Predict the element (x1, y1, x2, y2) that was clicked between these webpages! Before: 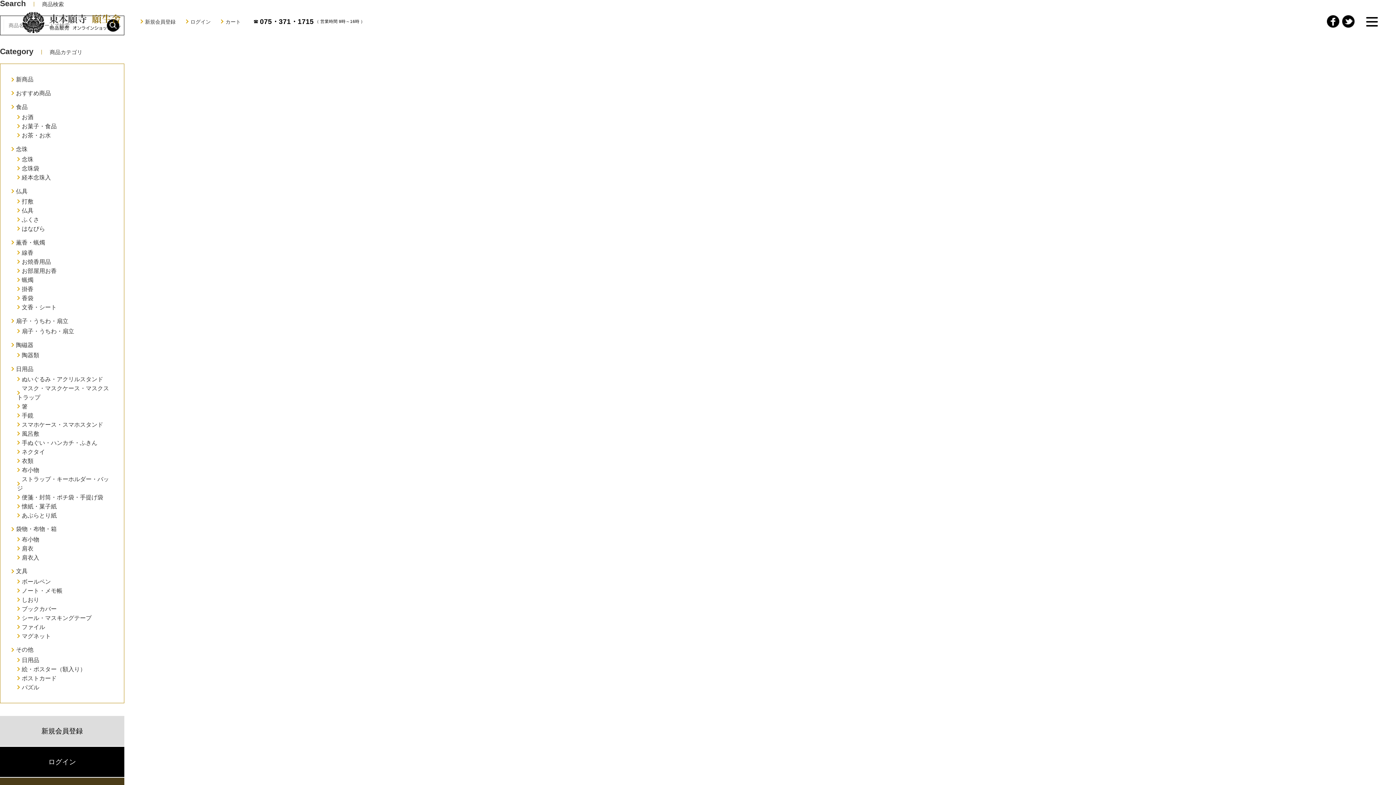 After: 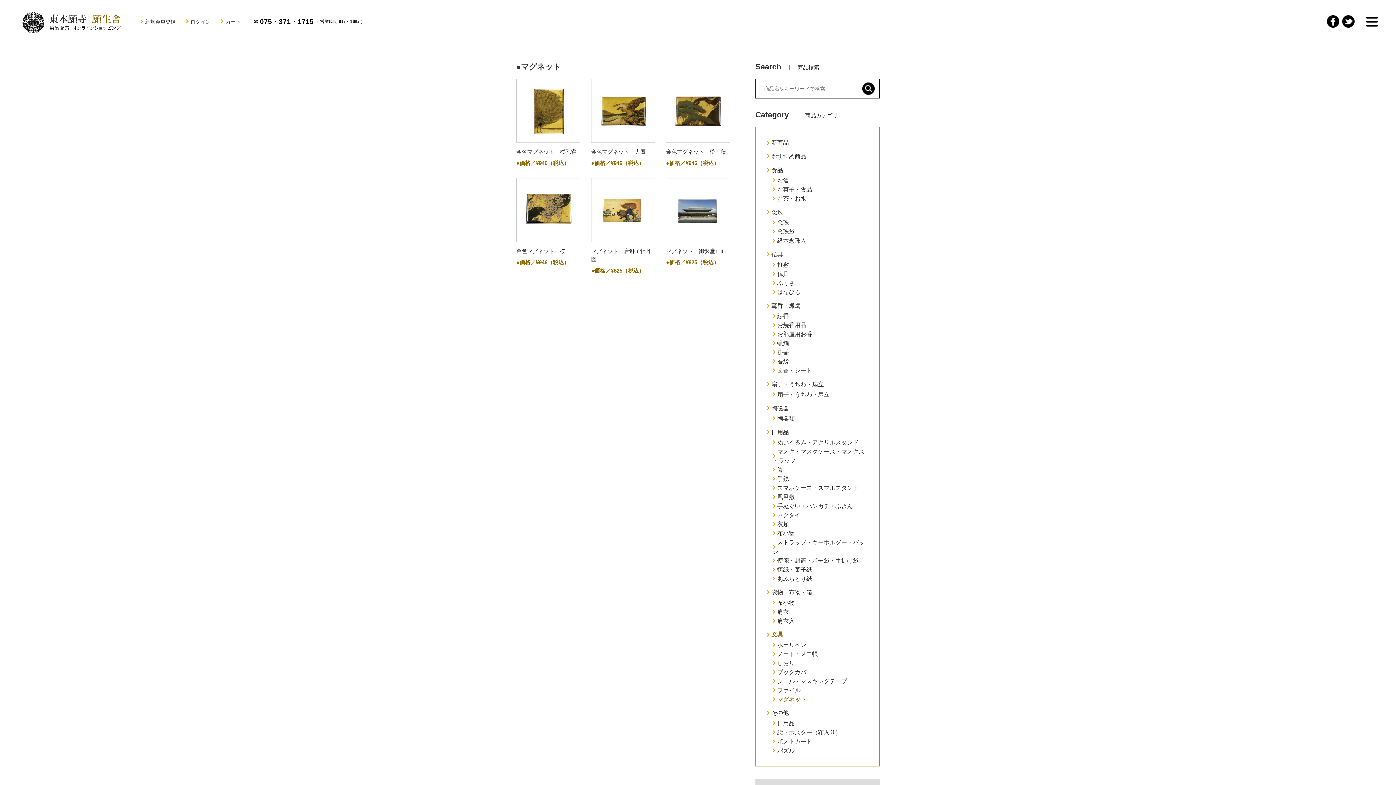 Action: bbox: (17, 633, 50, 639) label: マグネット